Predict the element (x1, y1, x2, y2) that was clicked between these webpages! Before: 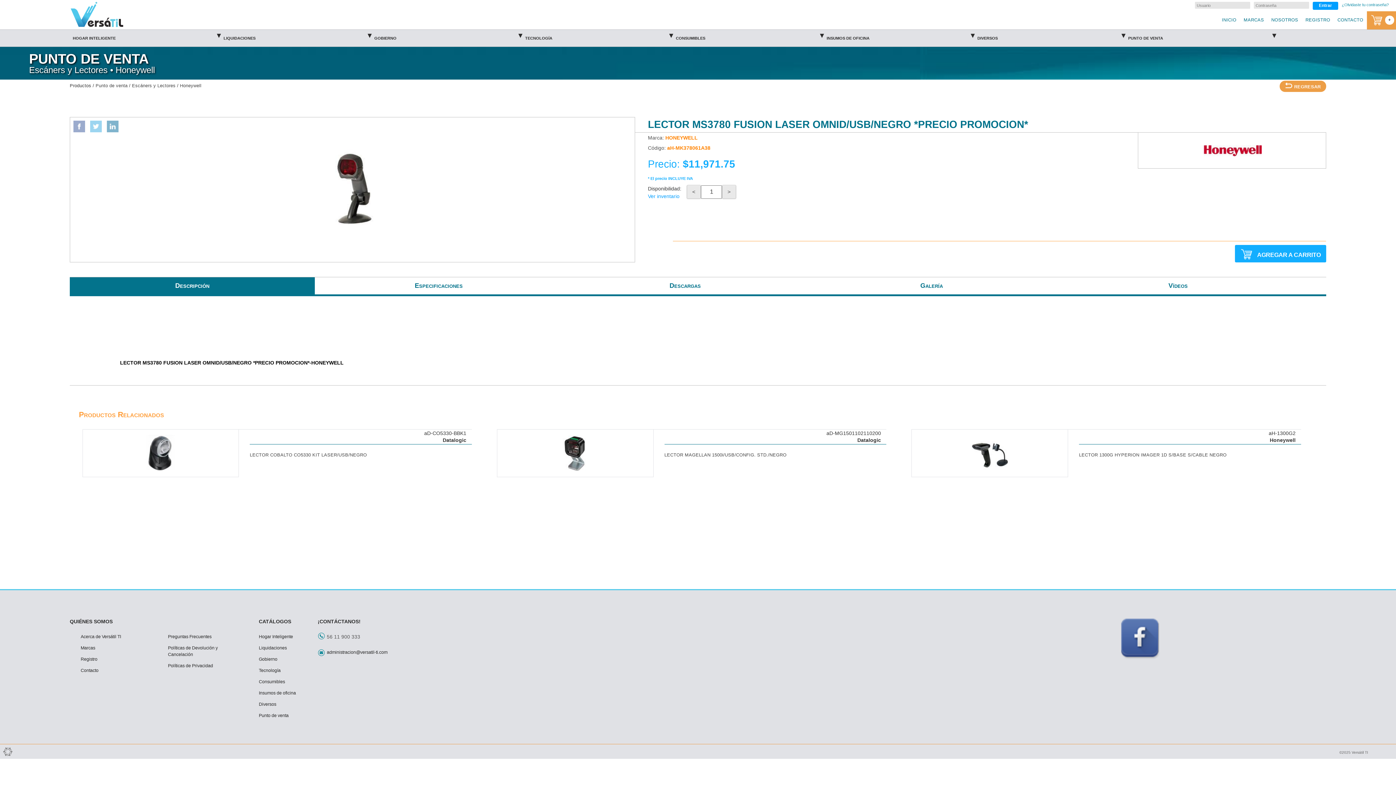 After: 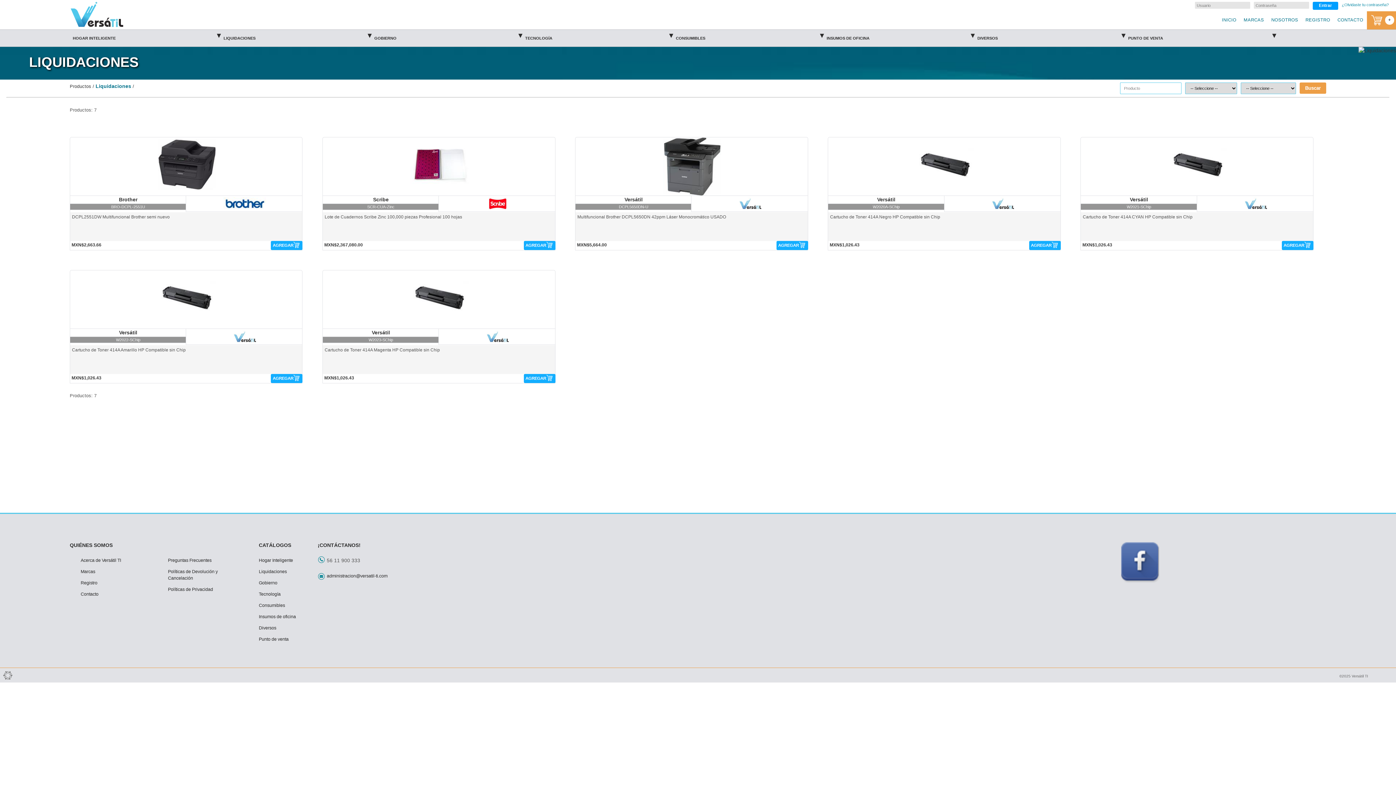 Action: bbox: (258, 644, 286, 651) label: Liquidaciones